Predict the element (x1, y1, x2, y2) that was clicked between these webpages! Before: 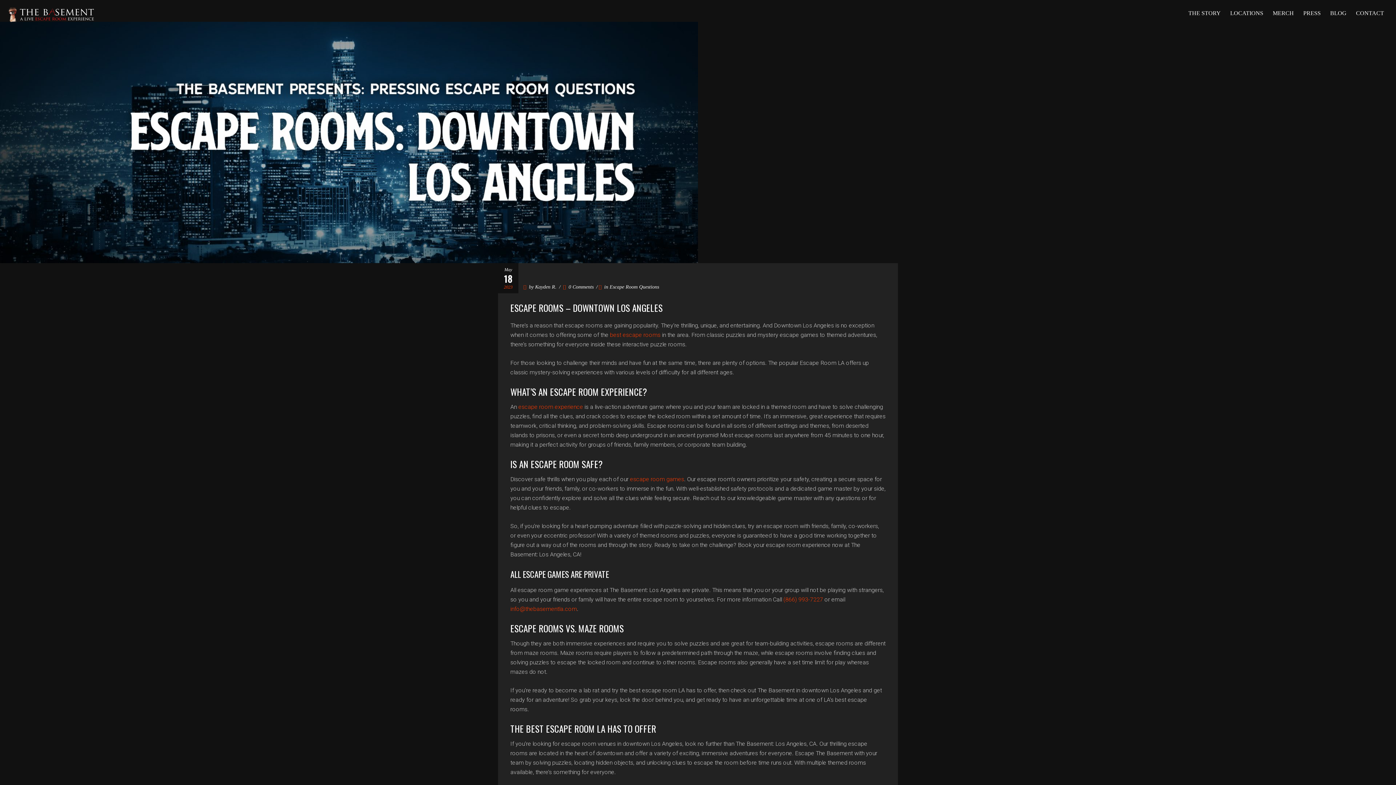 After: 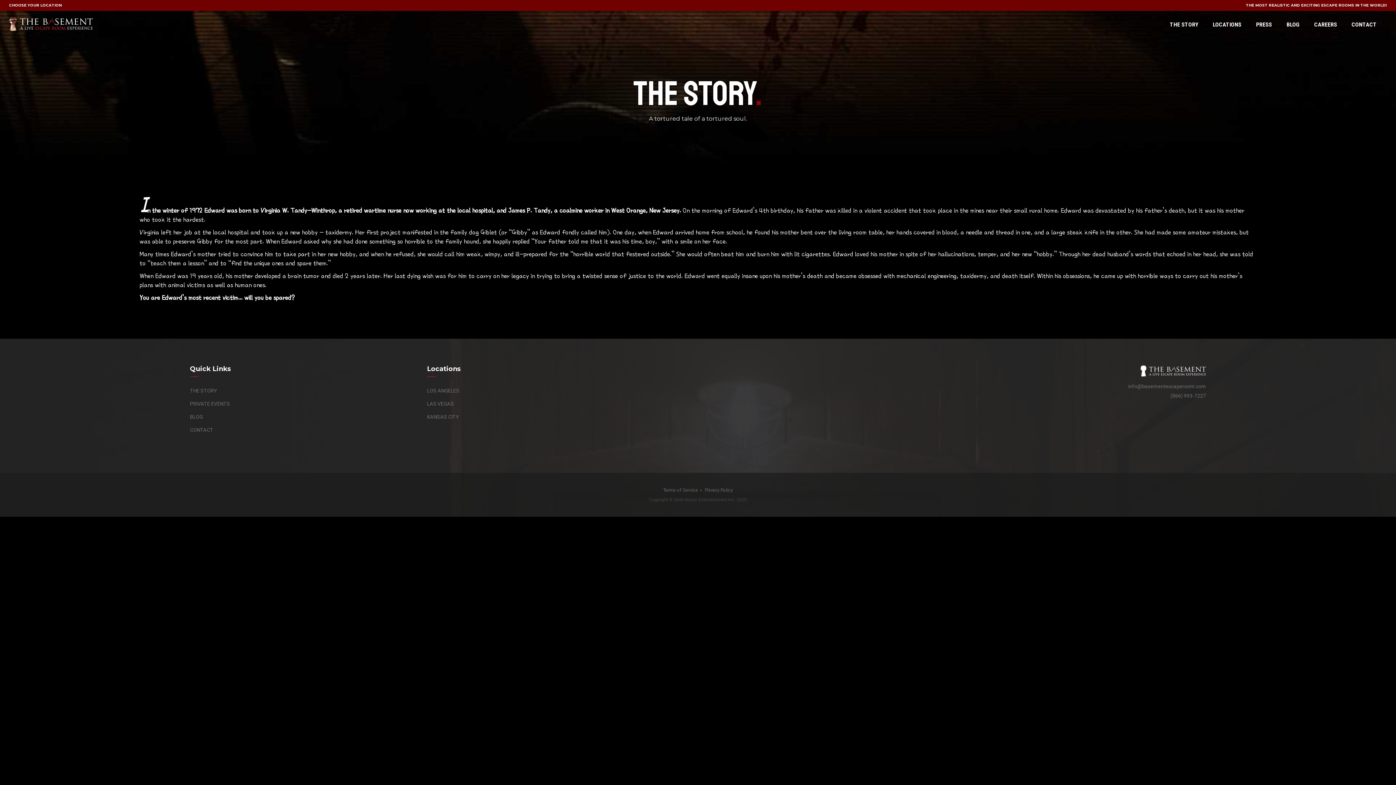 Action: label: THE STORY bbox: (1184, -7, 1225, 32)